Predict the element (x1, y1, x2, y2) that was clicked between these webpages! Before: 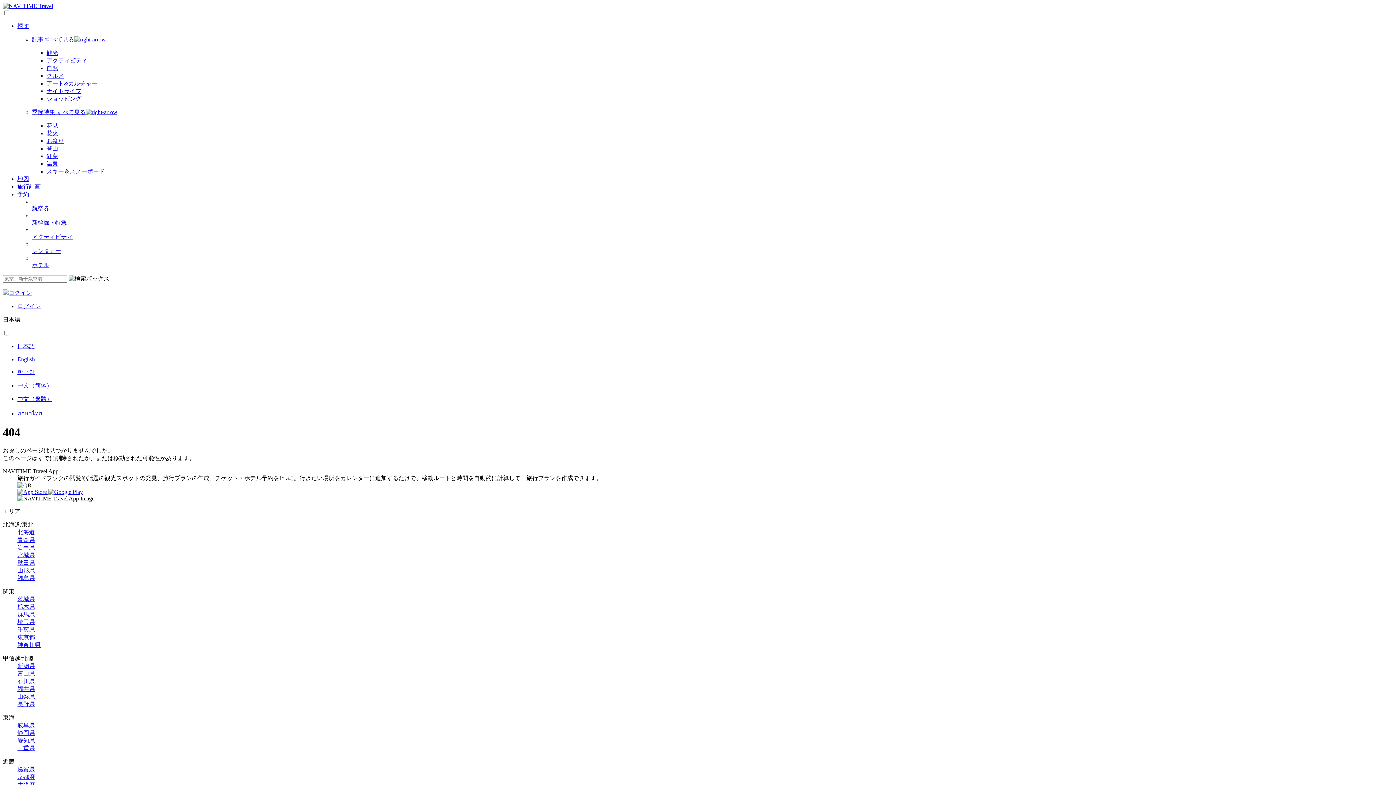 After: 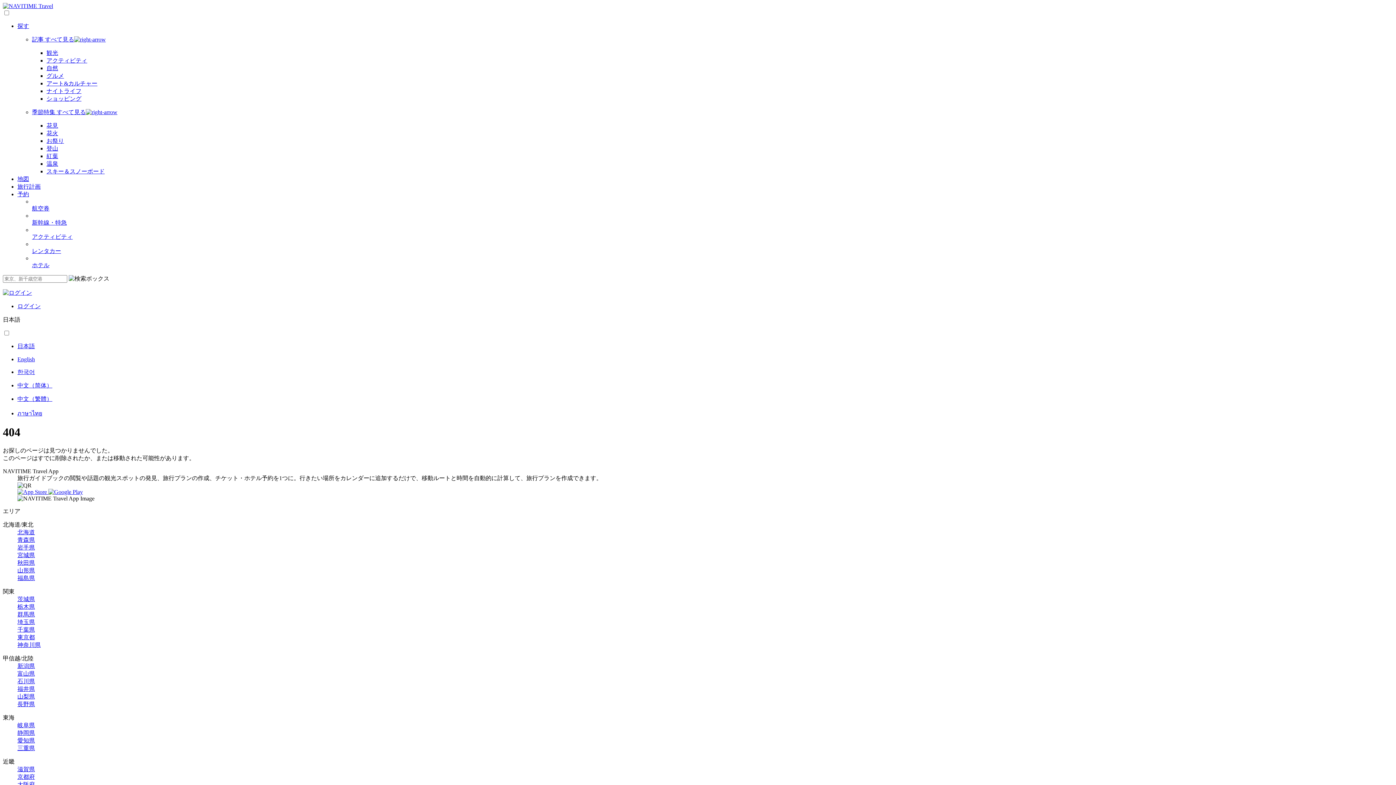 Action: label: ホテル bbox: (32, 261, 1393, 269)